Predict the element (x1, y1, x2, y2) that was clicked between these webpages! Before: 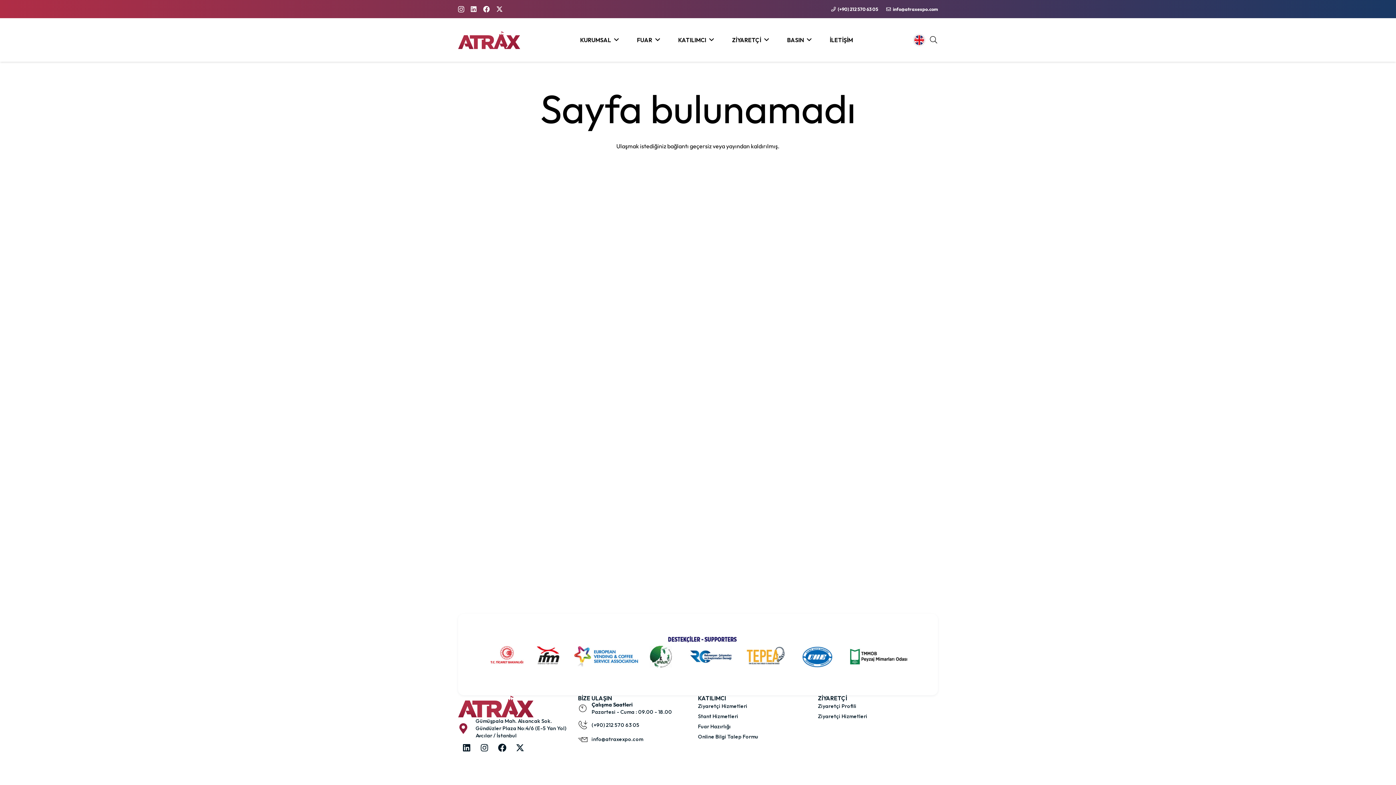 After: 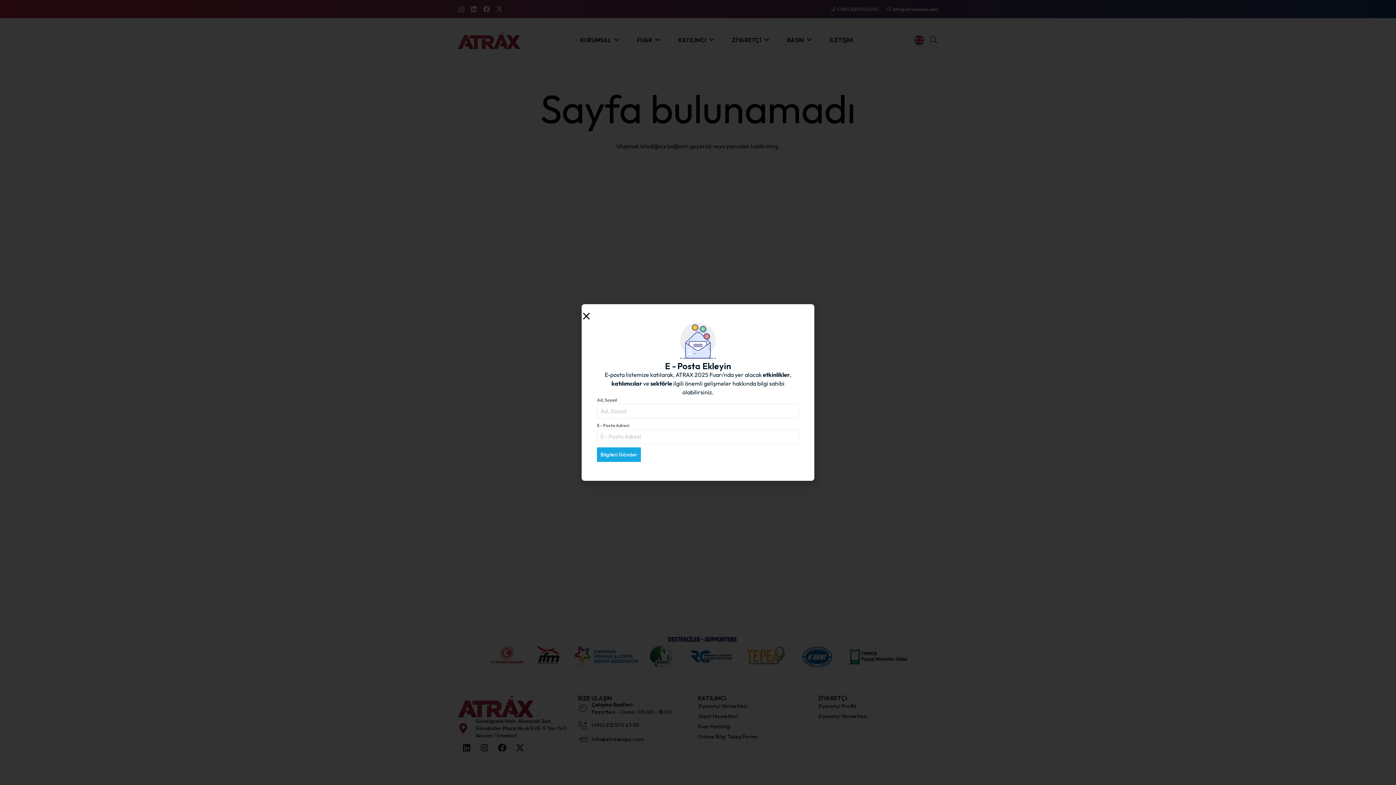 Action: label: LinkedIn bbox: (470, 5, 476, 12)